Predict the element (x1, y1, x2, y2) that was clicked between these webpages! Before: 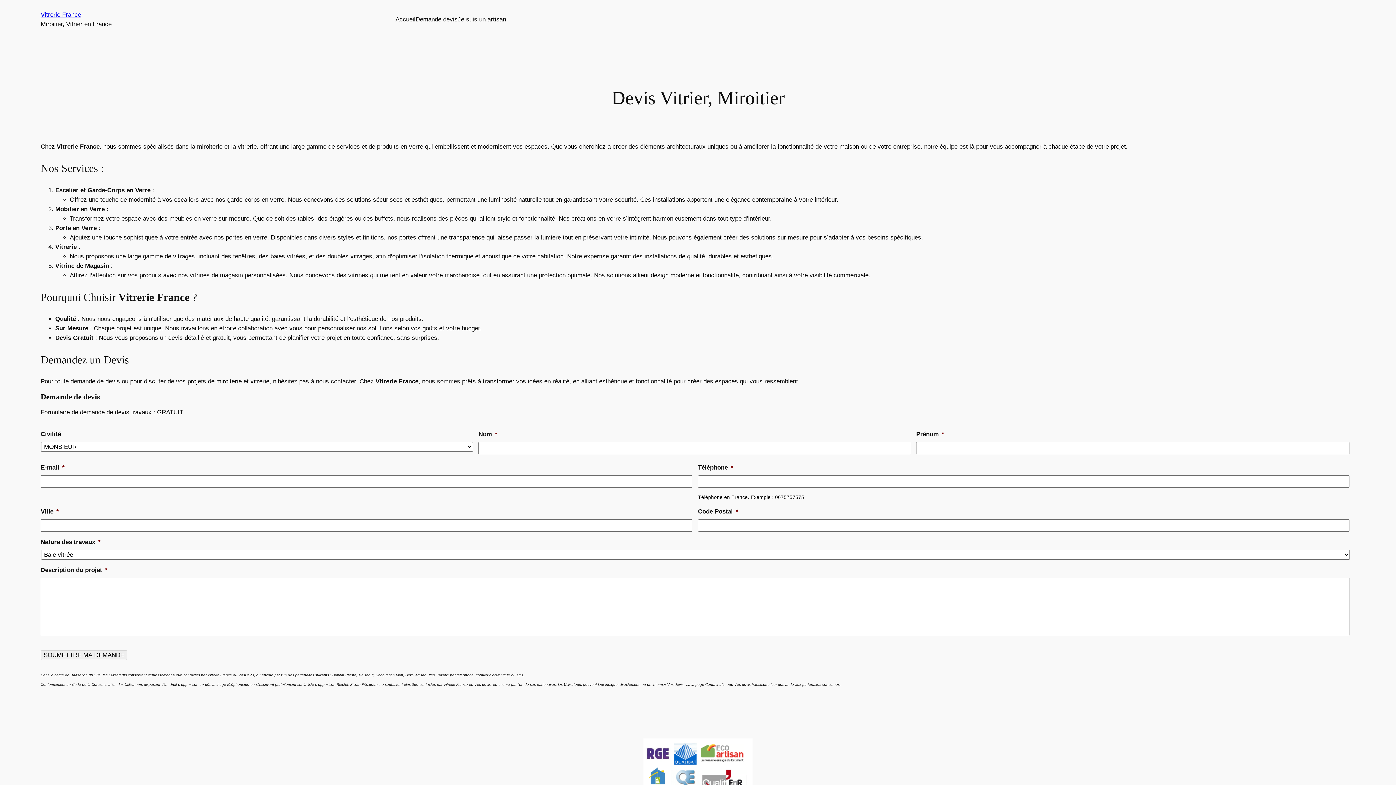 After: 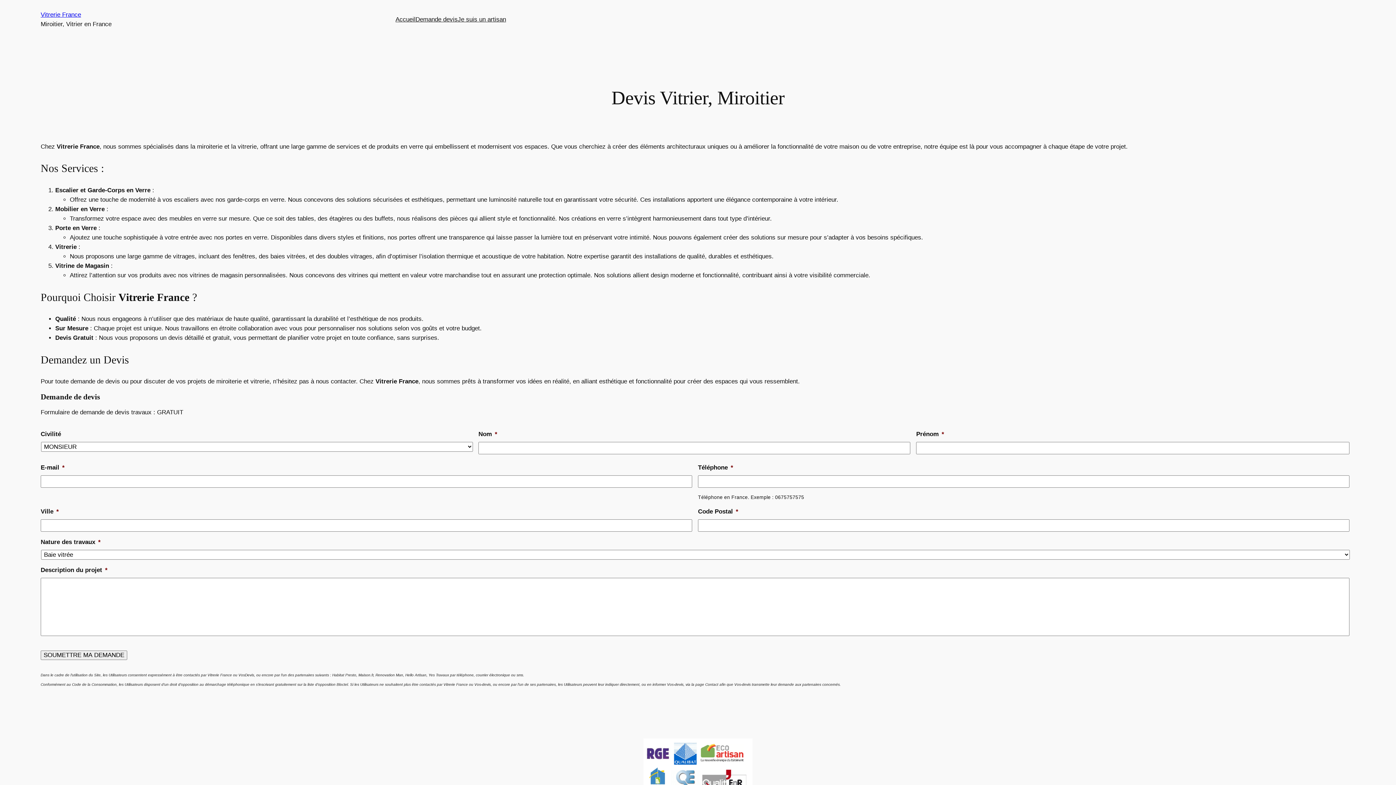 Action: bbox: (40, 11, 81, 18) label: Vitrerie France